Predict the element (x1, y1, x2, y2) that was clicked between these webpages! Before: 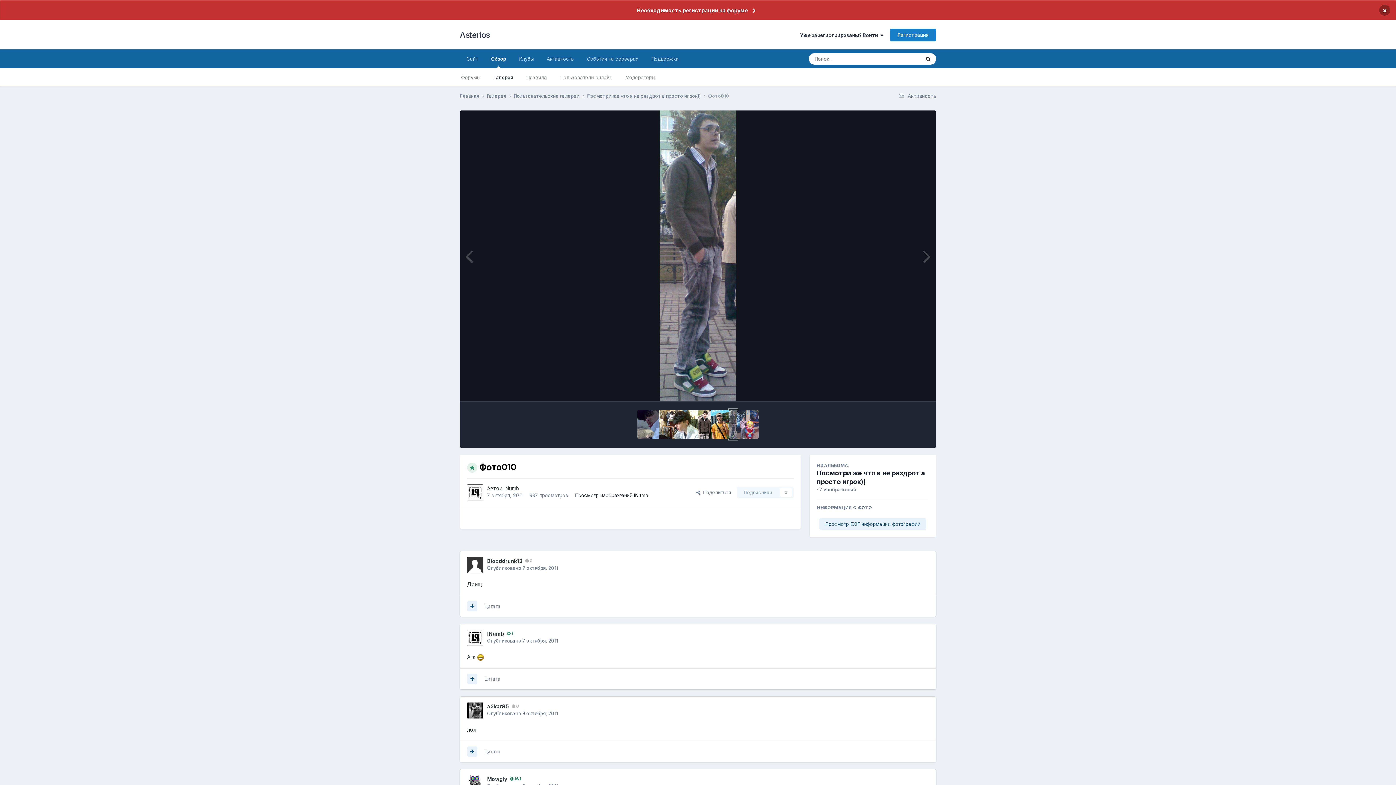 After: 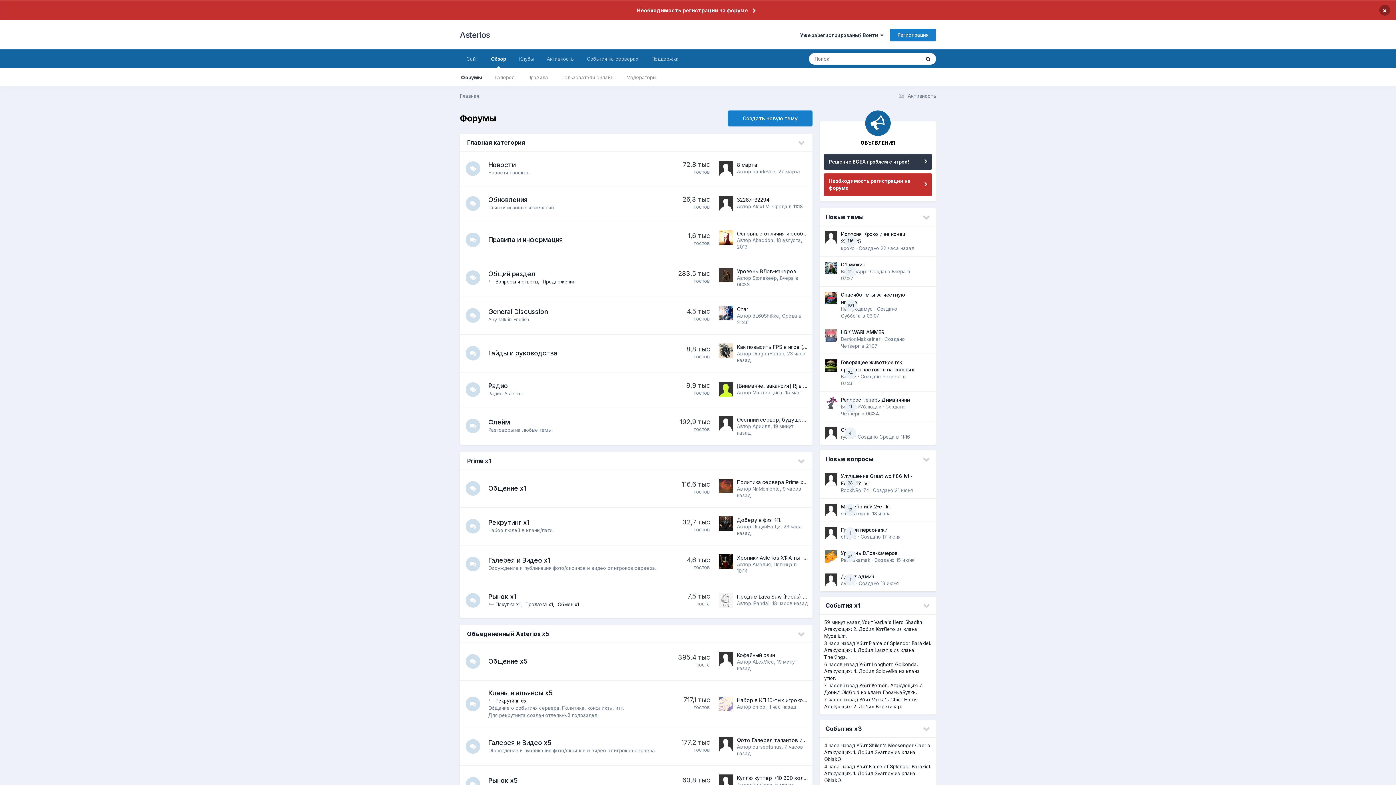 Action: bbox: (454, 68, 486, 86) label: Форумы